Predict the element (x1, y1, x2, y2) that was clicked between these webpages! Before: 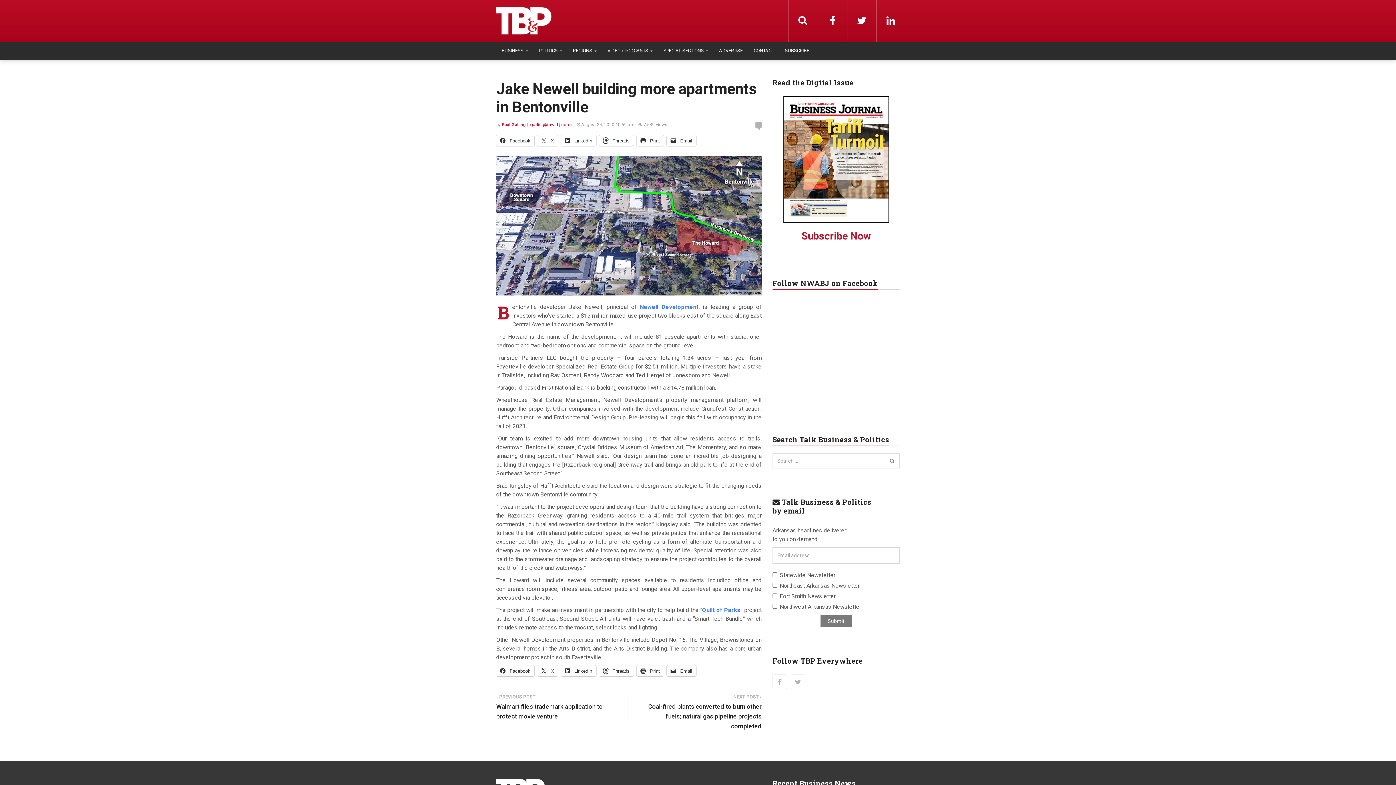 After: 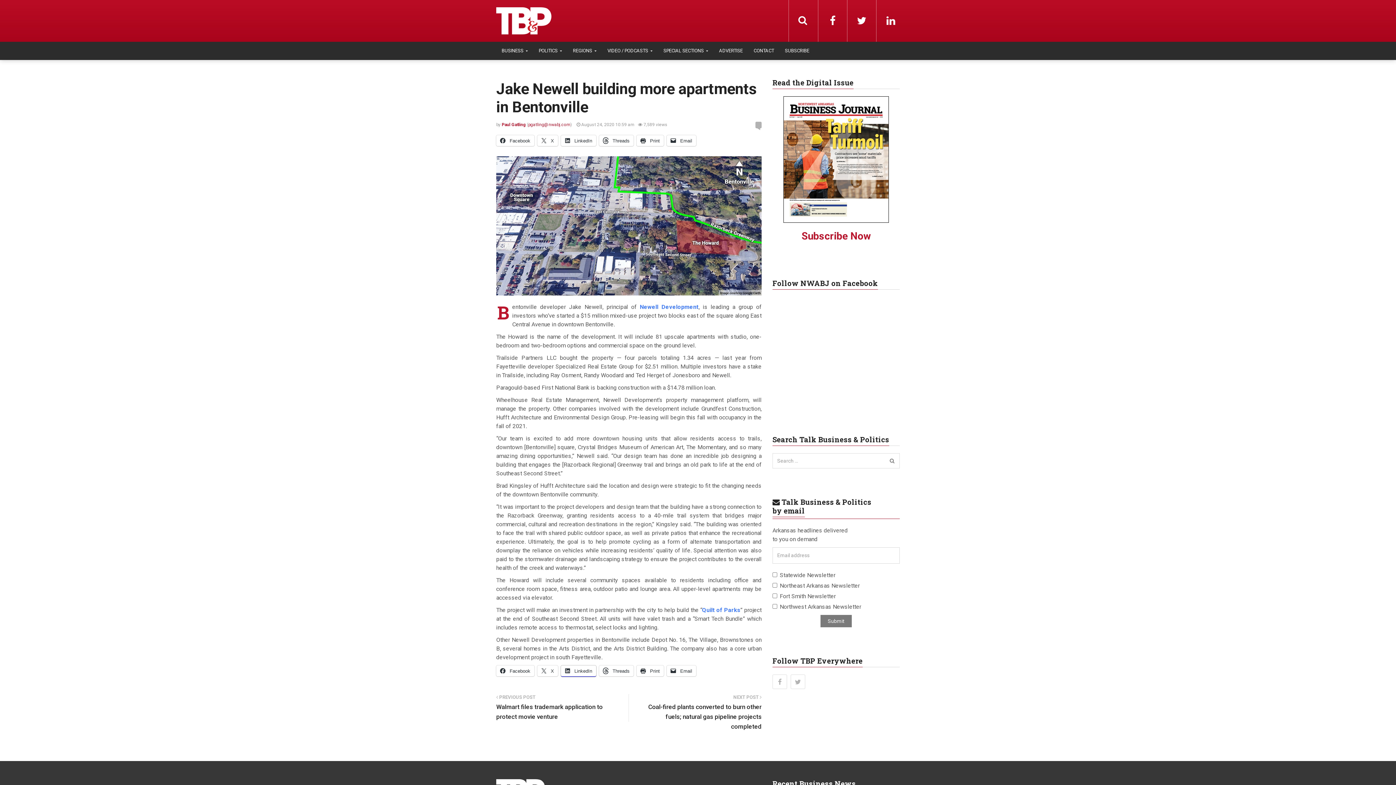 Action: label:  LinkedIn bbox: (561, 665, 596, 676)